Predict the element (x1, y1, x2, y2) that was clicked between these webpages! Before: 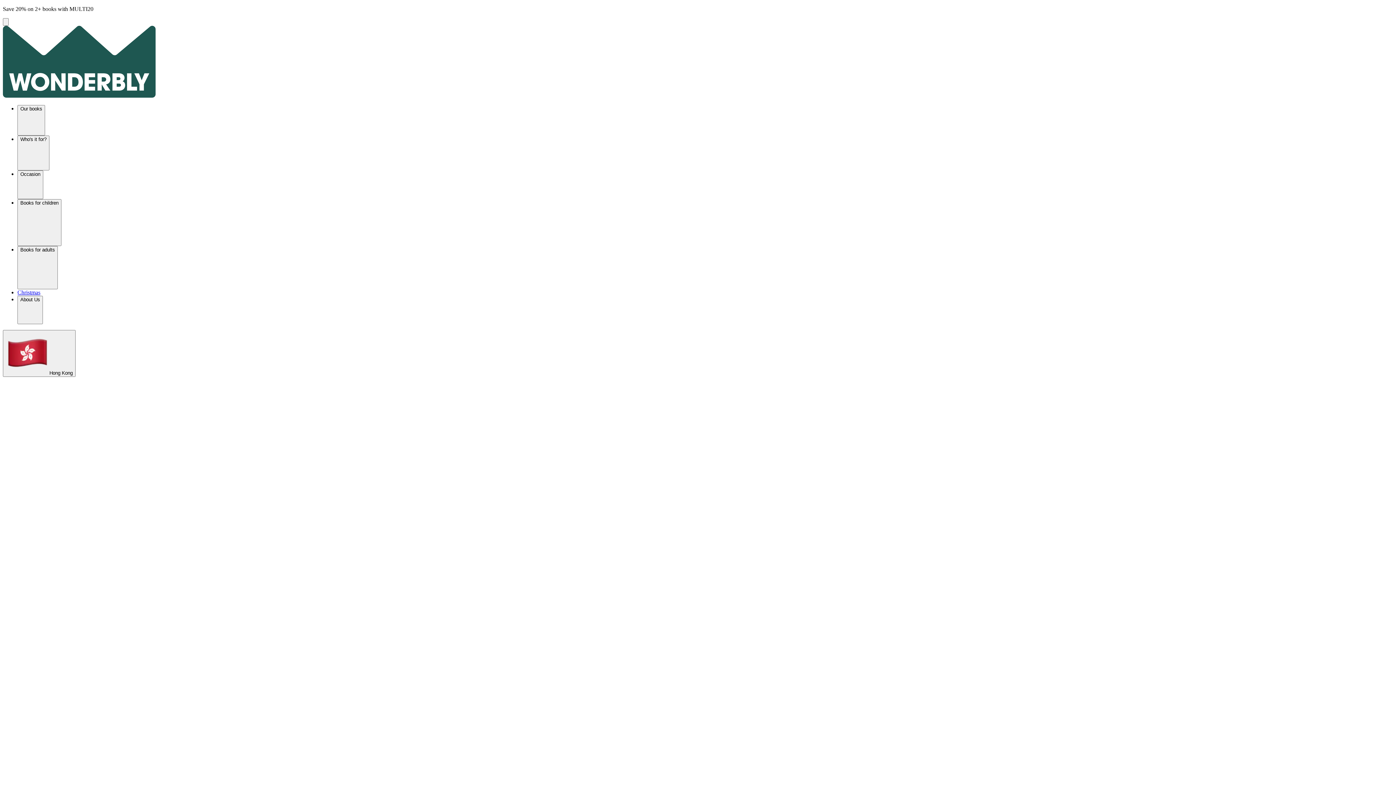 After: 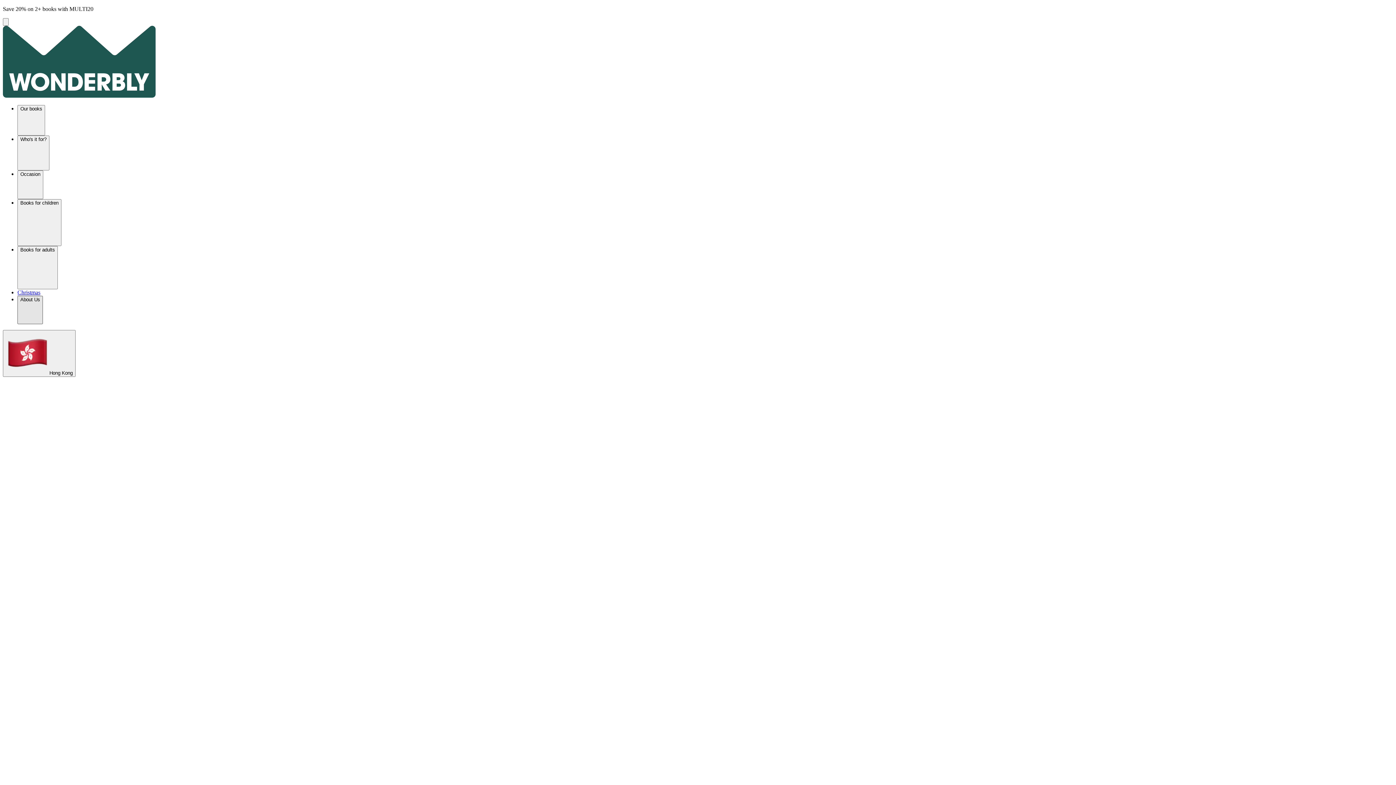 Action: label: About Us bbox: (17, 296, 42, 324)